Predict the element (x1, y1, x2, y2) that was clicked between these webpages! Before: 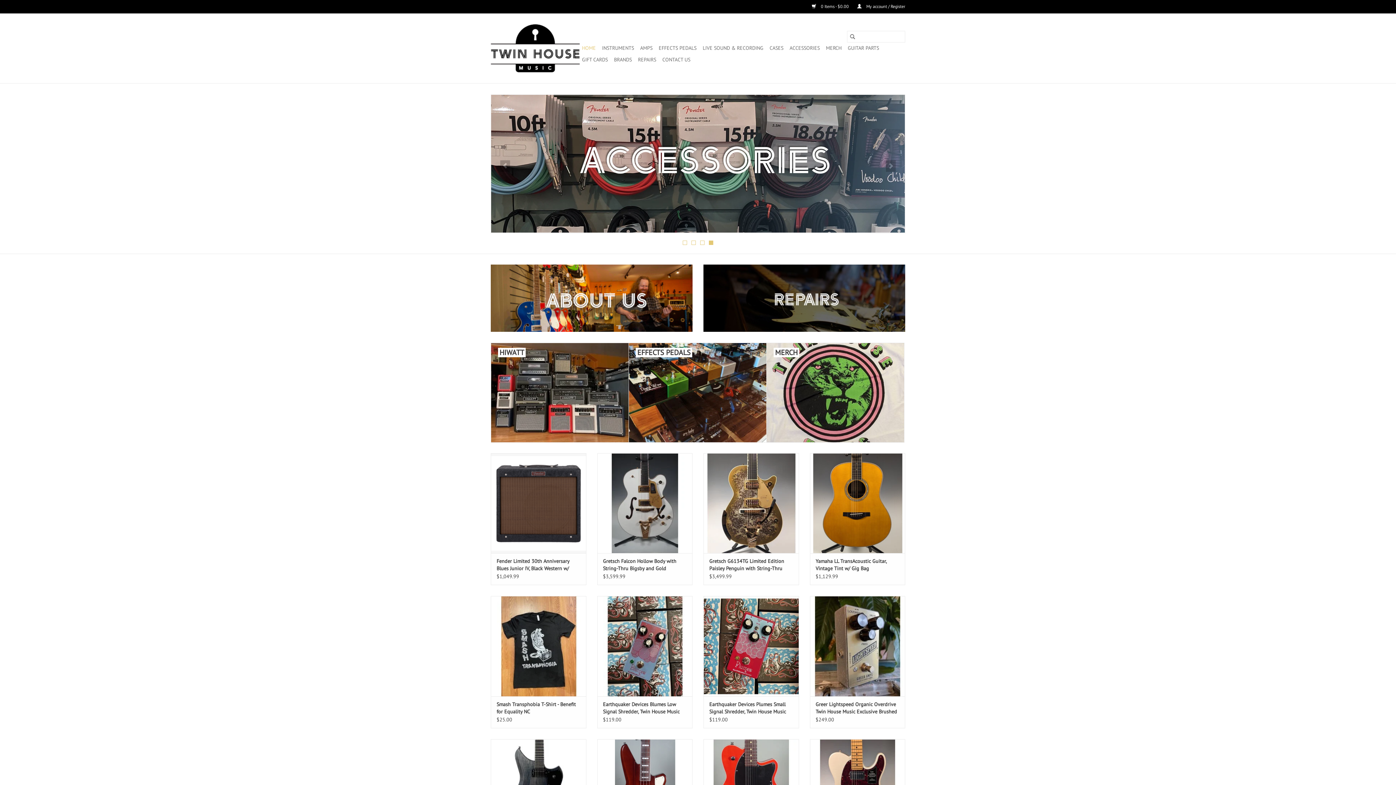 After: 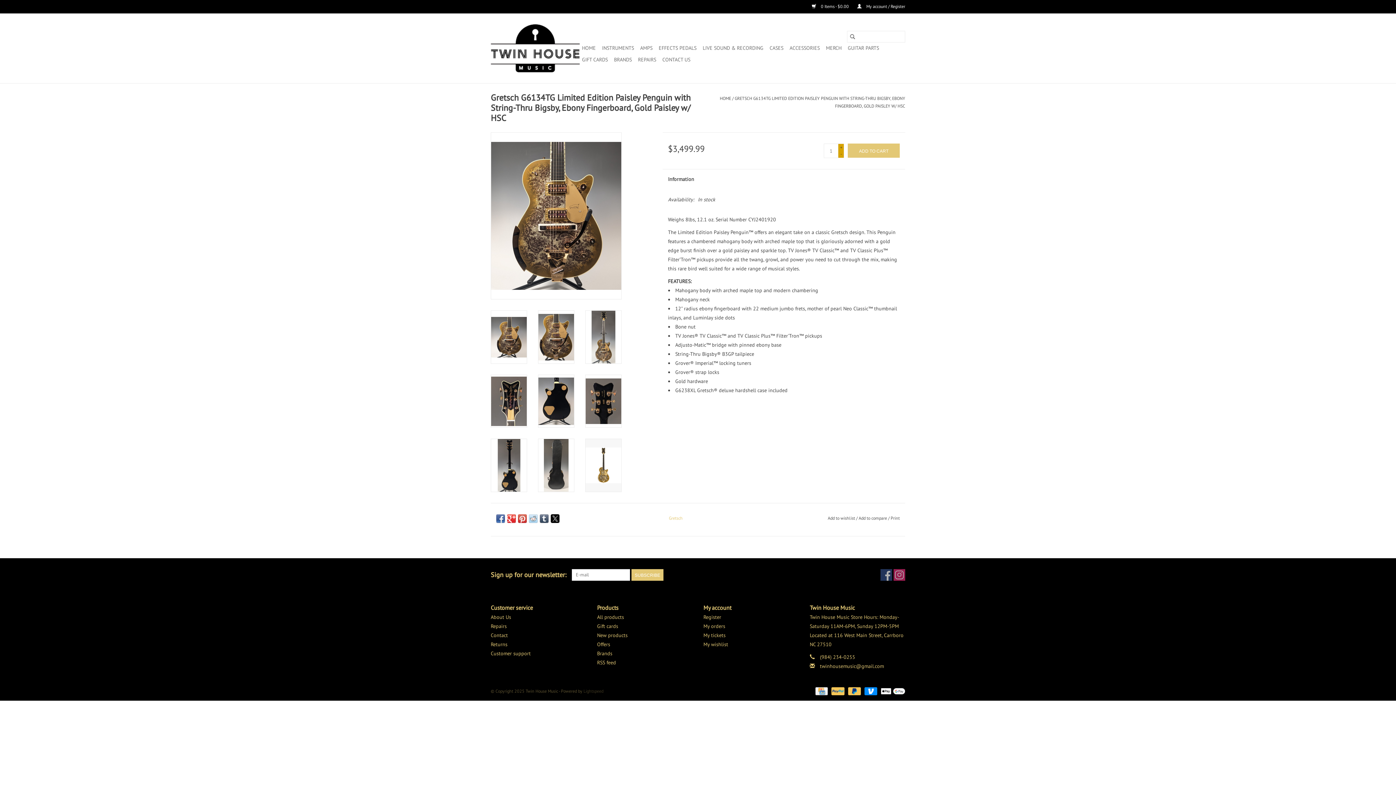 Action: label: Gretsch G6134TG Limited Edition Paisley Penguin with String-Thru Bigsby, Ebony Fingerboard, Gold Paisley w/ HSC bbox: (709, 557, 793, 572)